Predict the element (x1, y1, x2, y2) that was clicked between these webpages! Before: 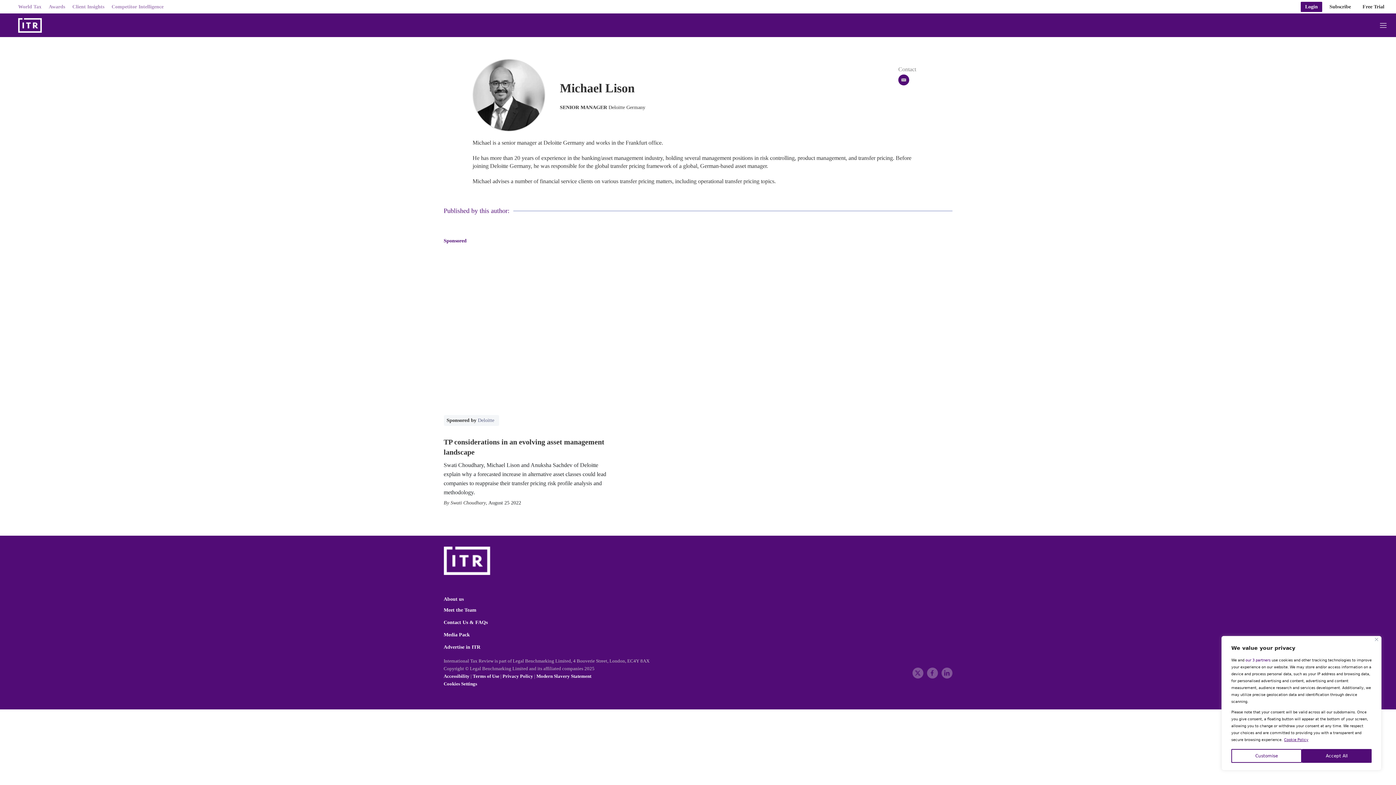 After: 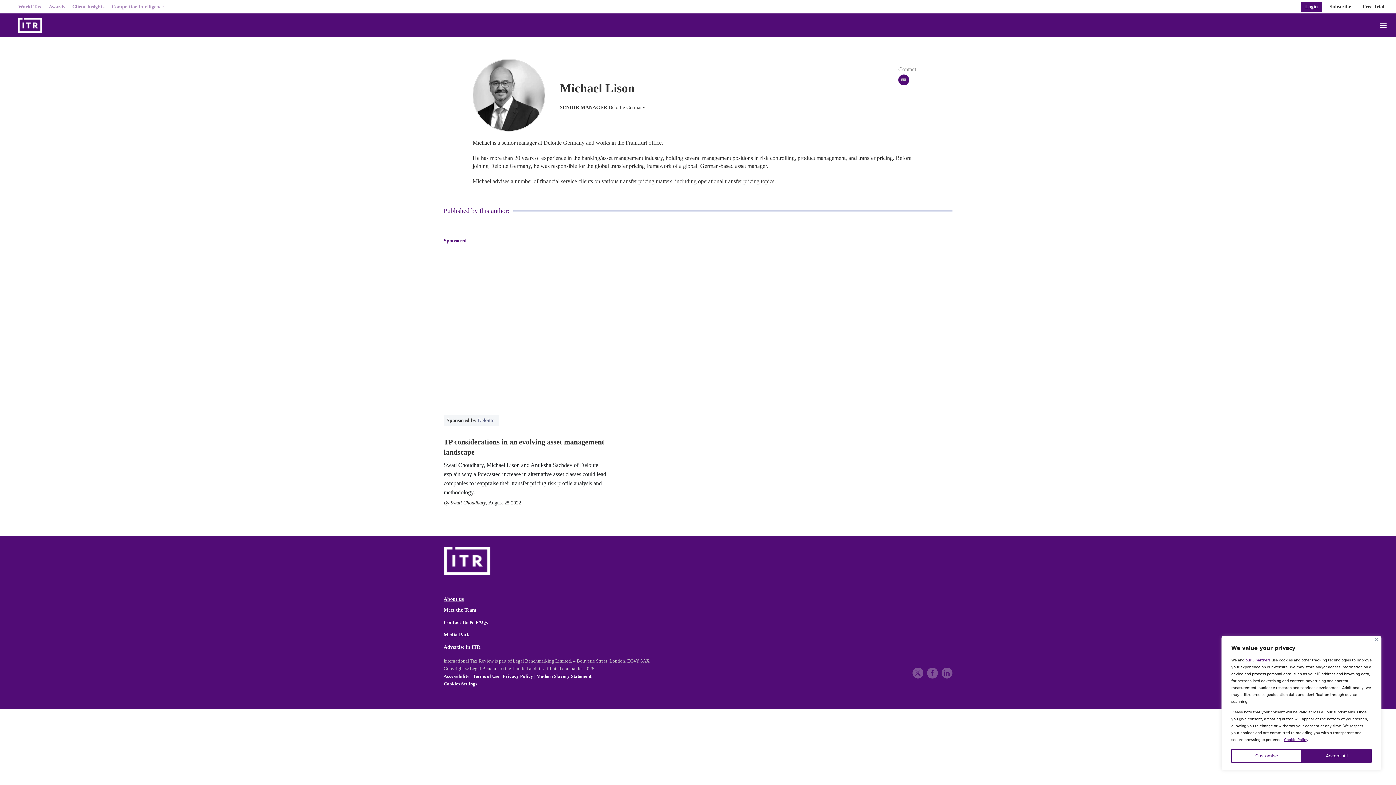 Action: bbox: (443, 596, 463, 602) label: About us